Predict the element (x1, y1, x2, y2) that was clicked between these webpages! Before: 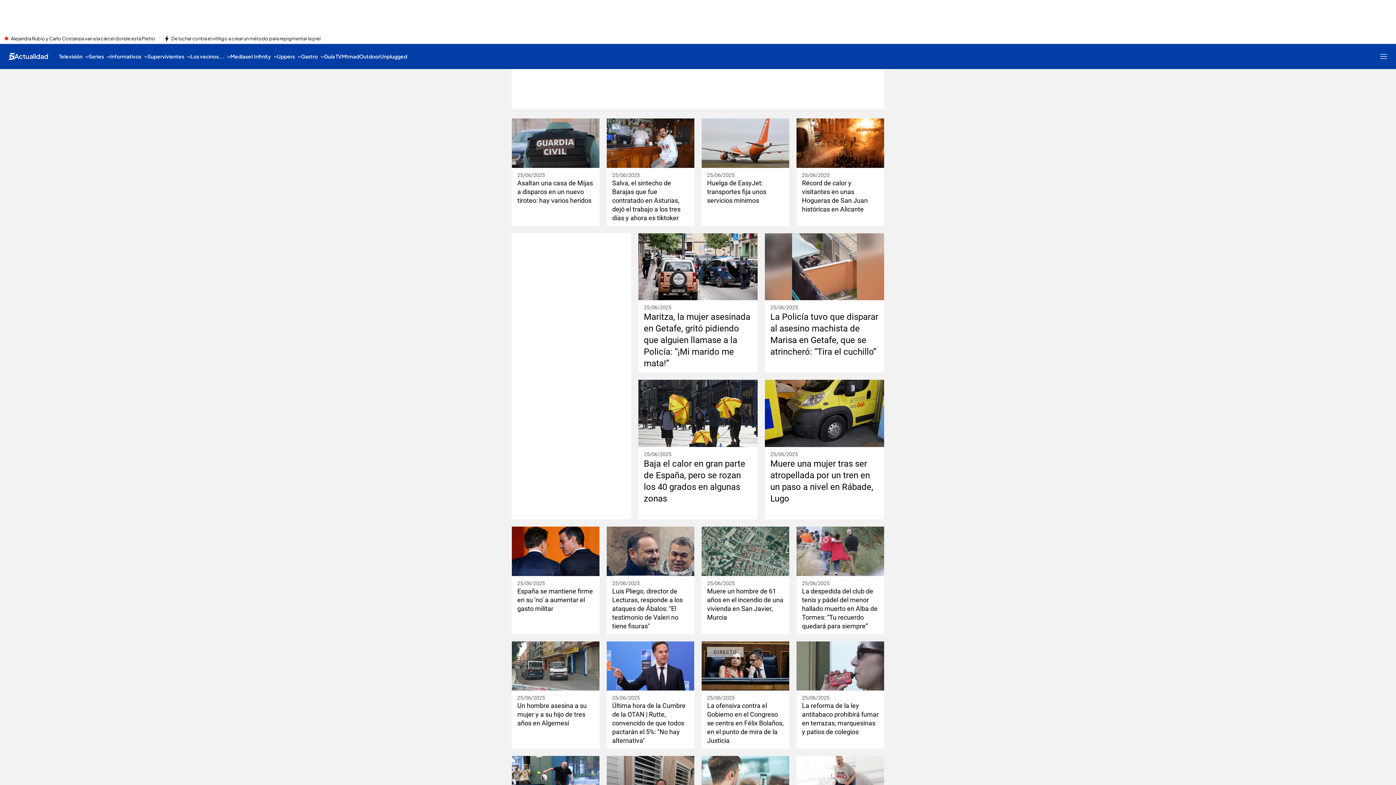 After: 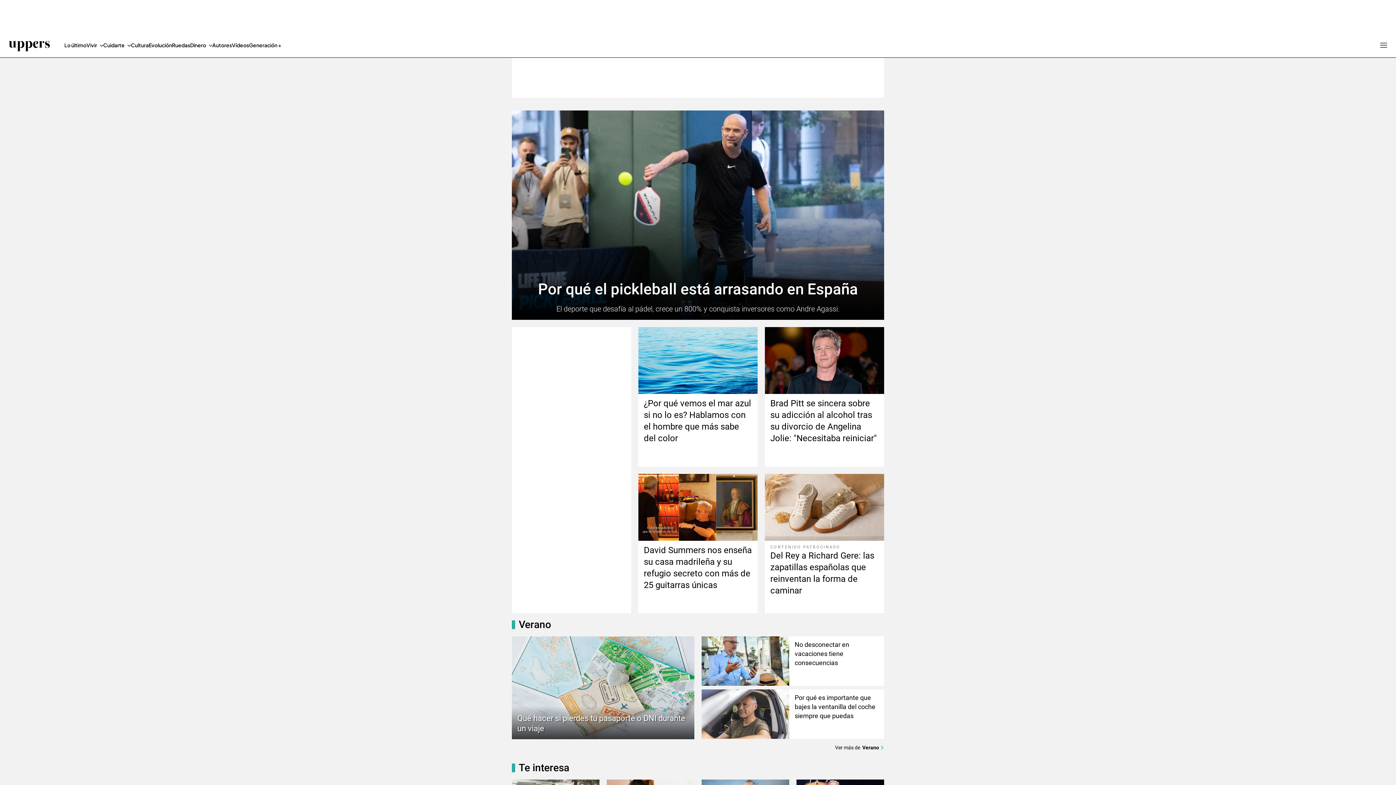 Action: bbox: (277, 44, 301, 68) label: Uppers